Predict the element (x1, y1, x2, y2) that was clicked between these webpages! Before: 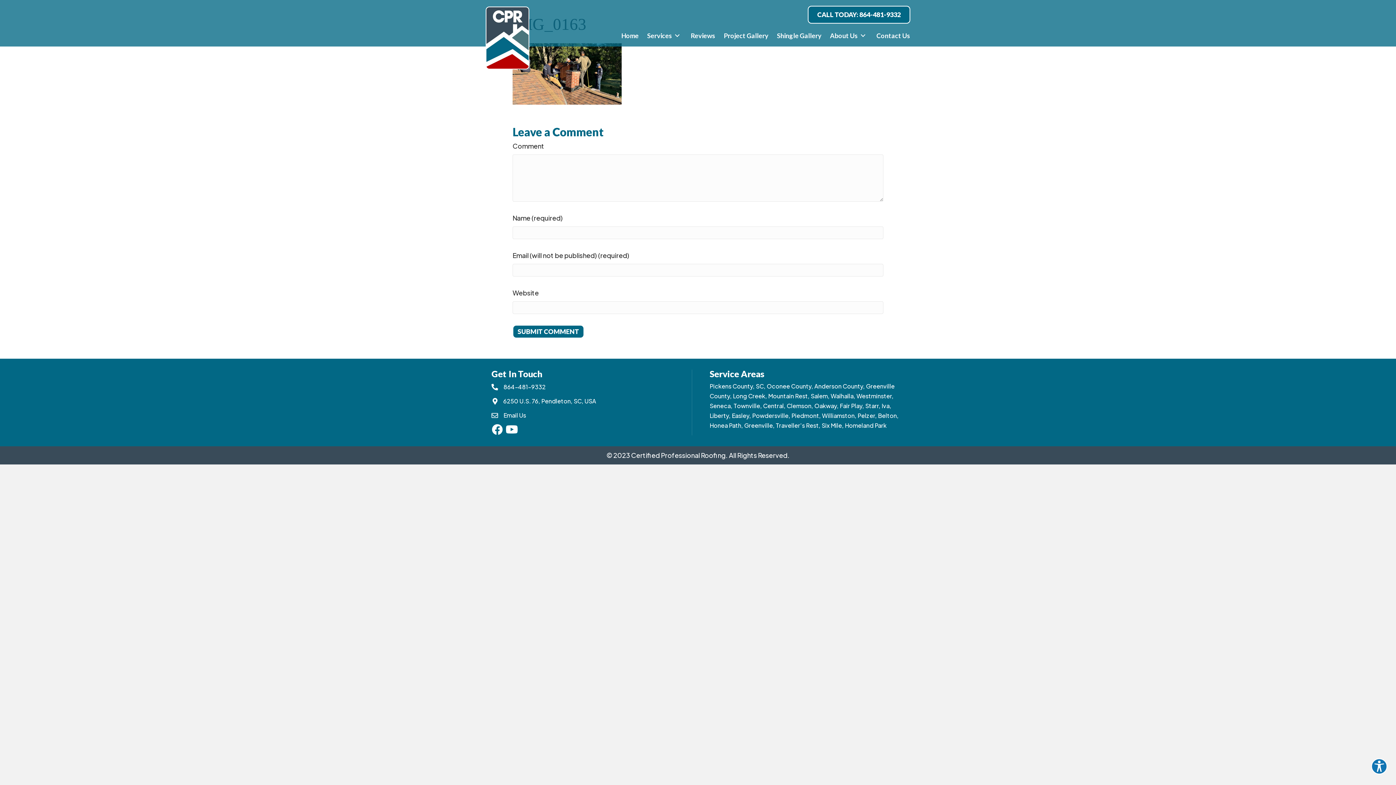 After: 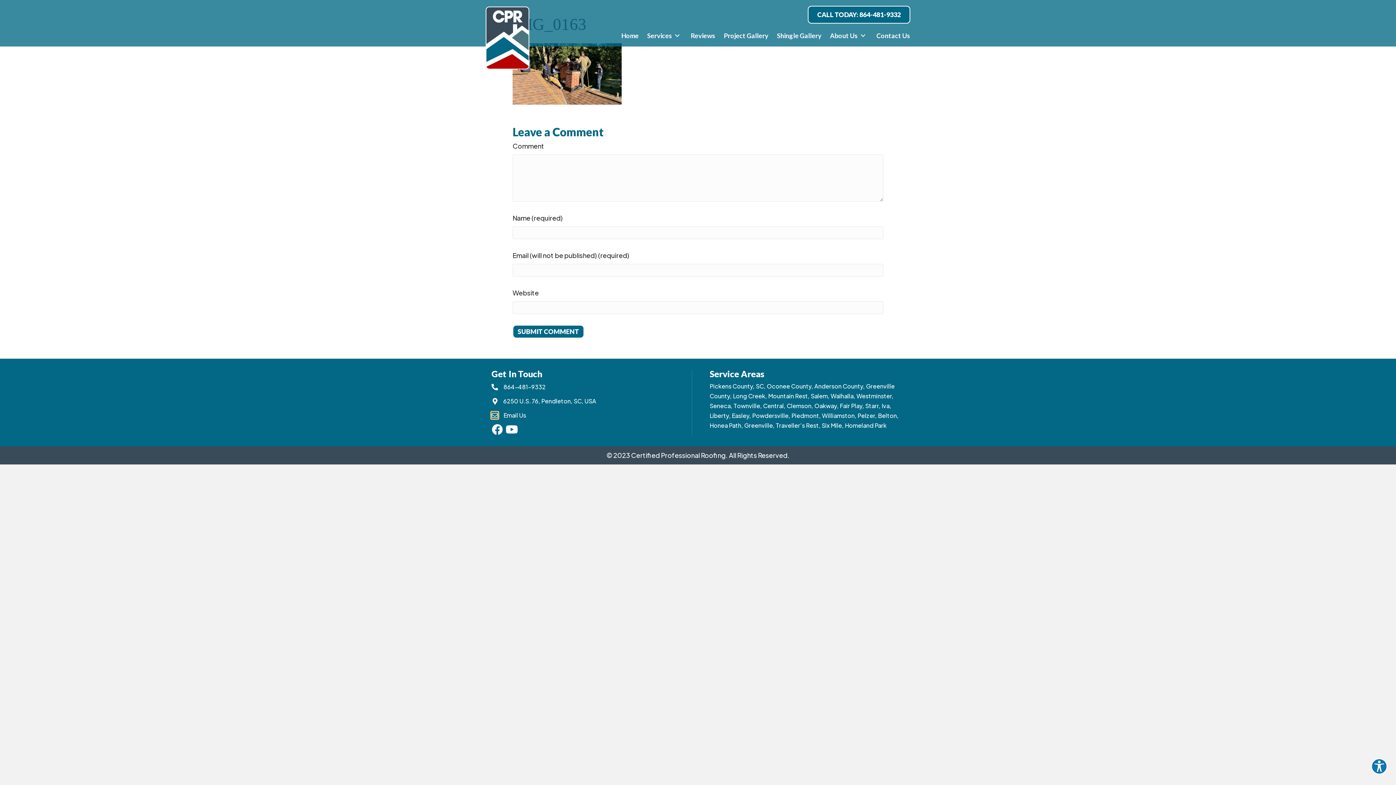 Action: bbox: (491, 412, 498, 418)